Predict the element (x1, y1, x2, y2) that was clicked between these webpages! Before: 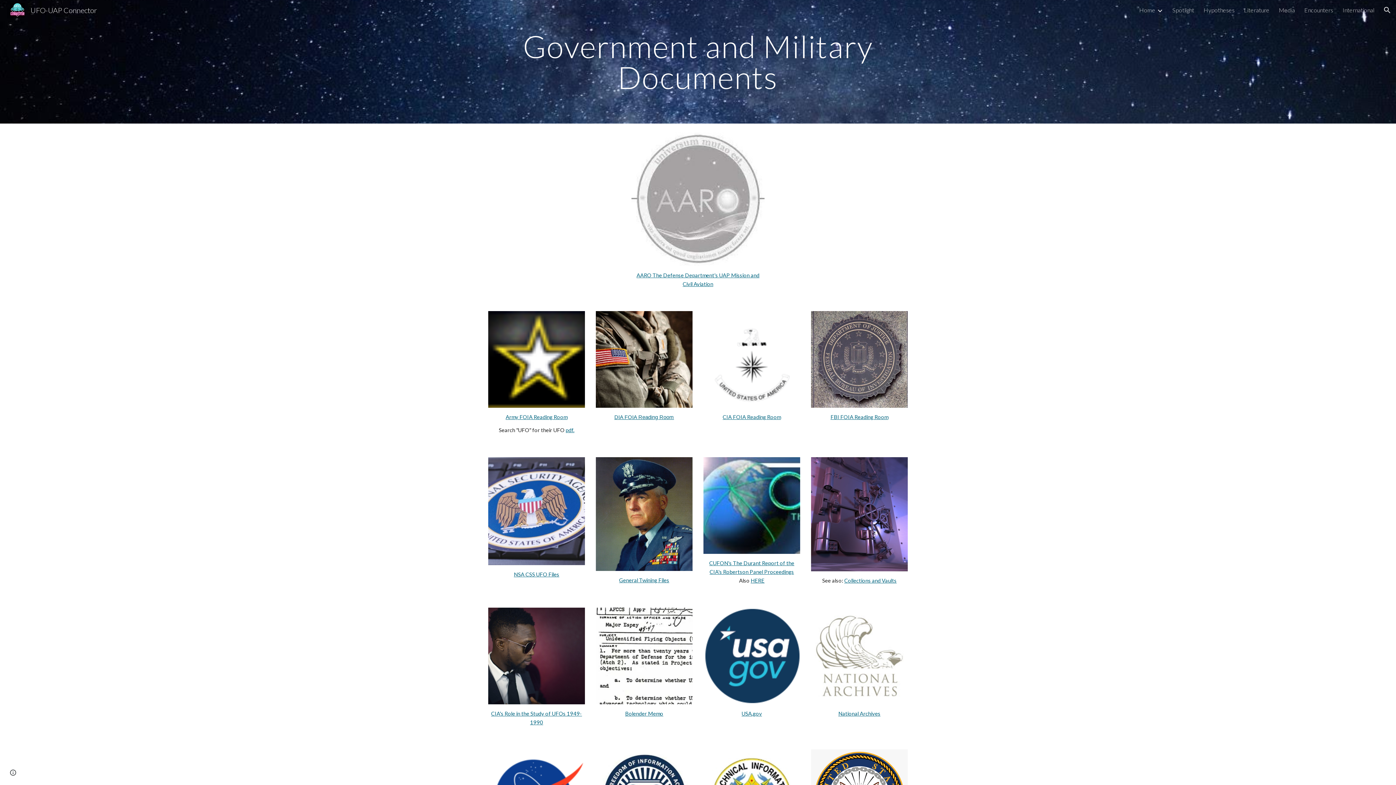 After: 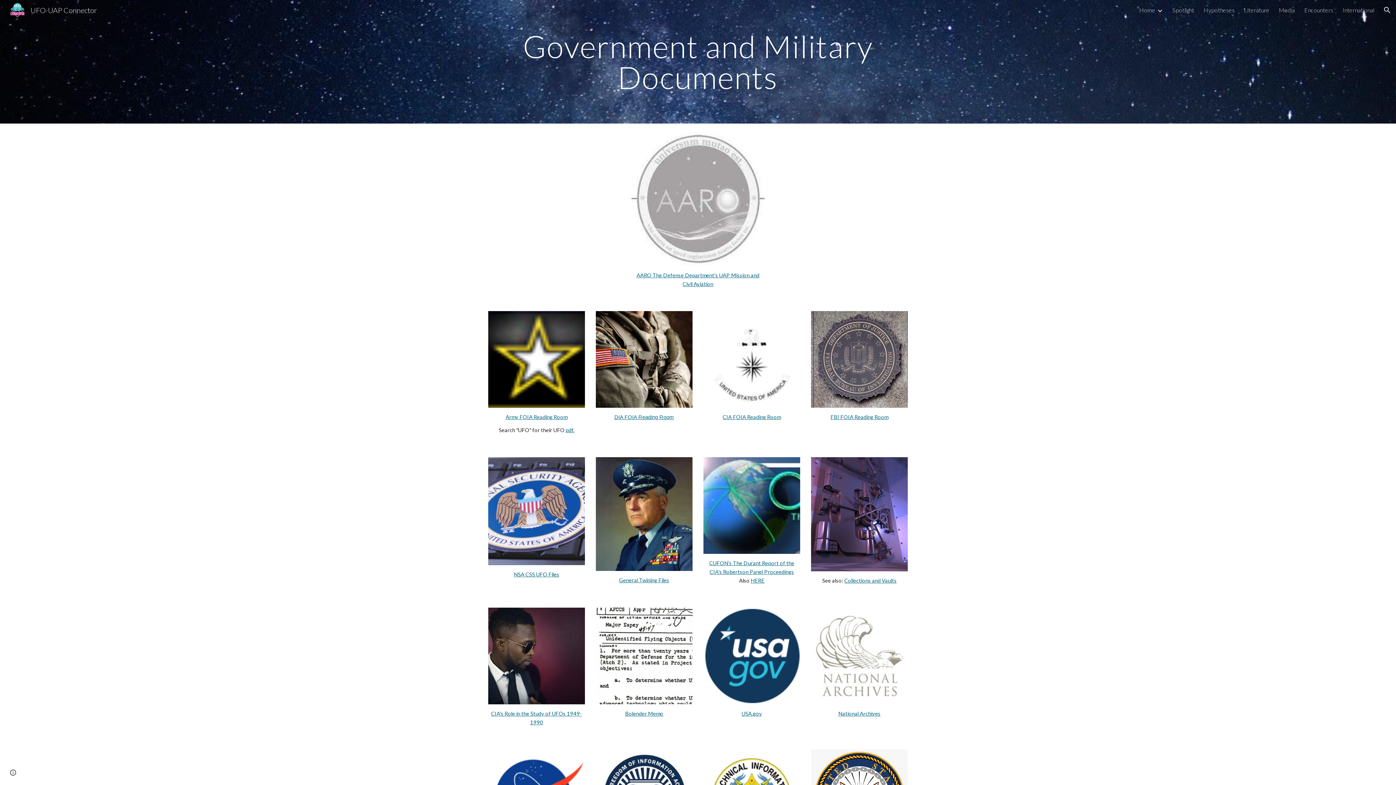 Action: bbox: (565, 427, 574, 433) label: pdf.